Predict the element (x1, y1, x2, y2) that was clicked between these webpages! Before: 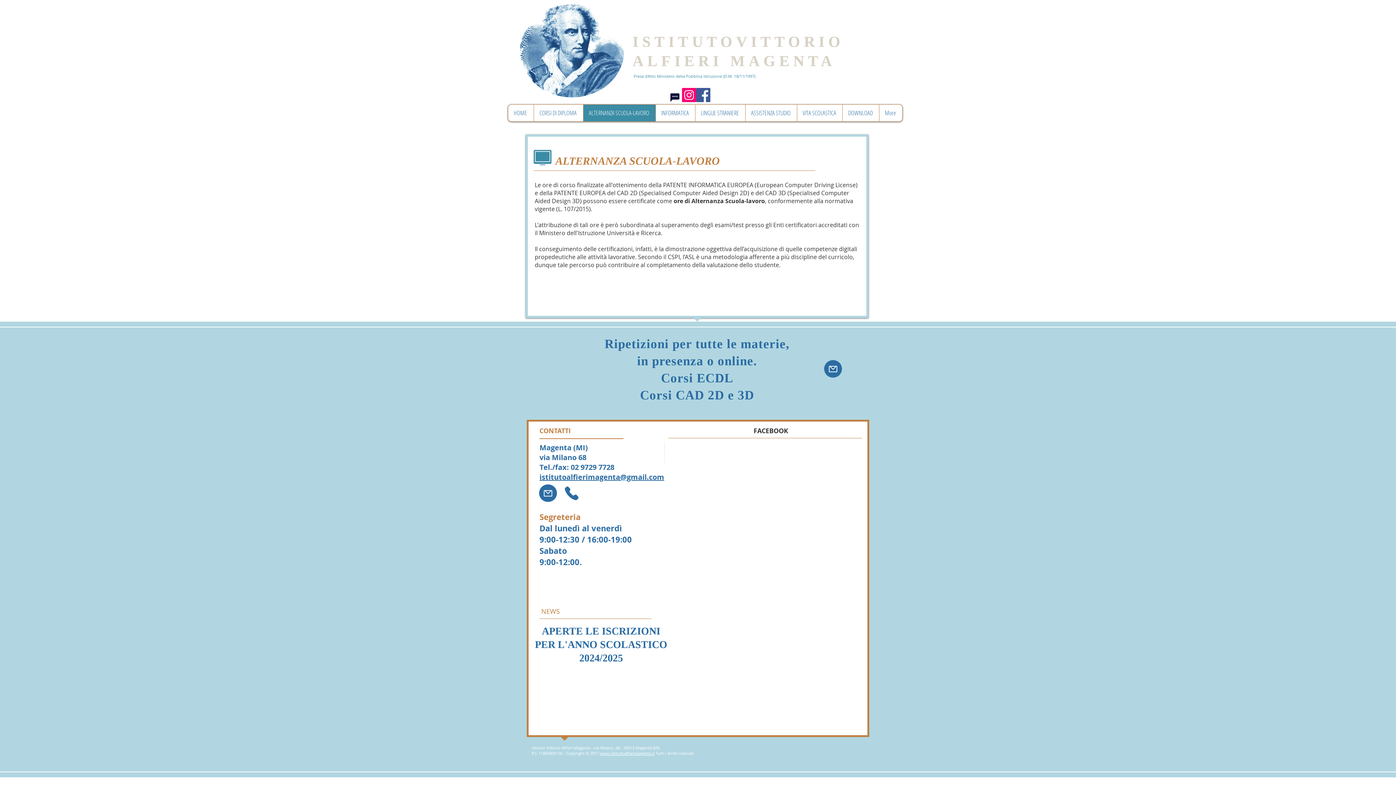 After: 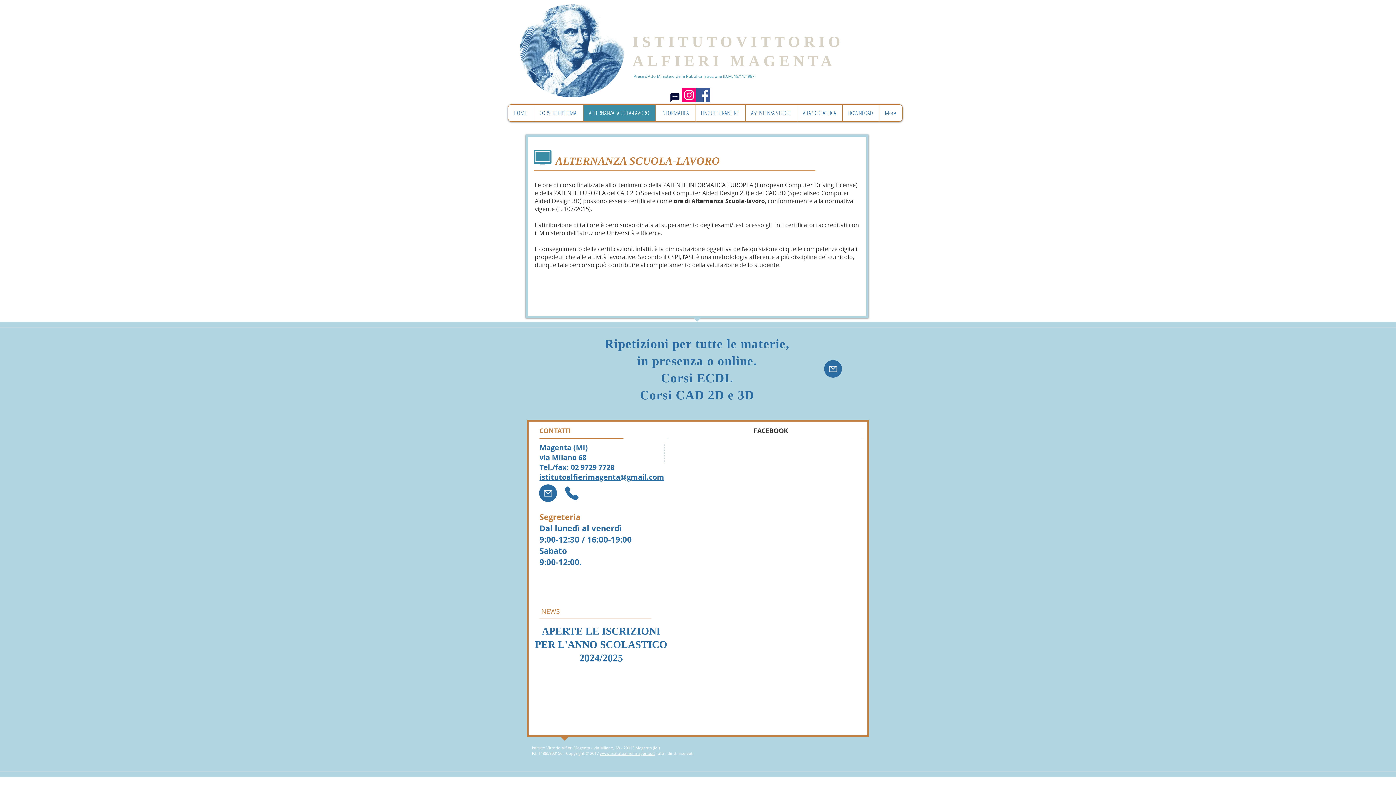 Action: label: istitutoalfierimagenta@gmail.com bbox: (539, 472, 664, 482)